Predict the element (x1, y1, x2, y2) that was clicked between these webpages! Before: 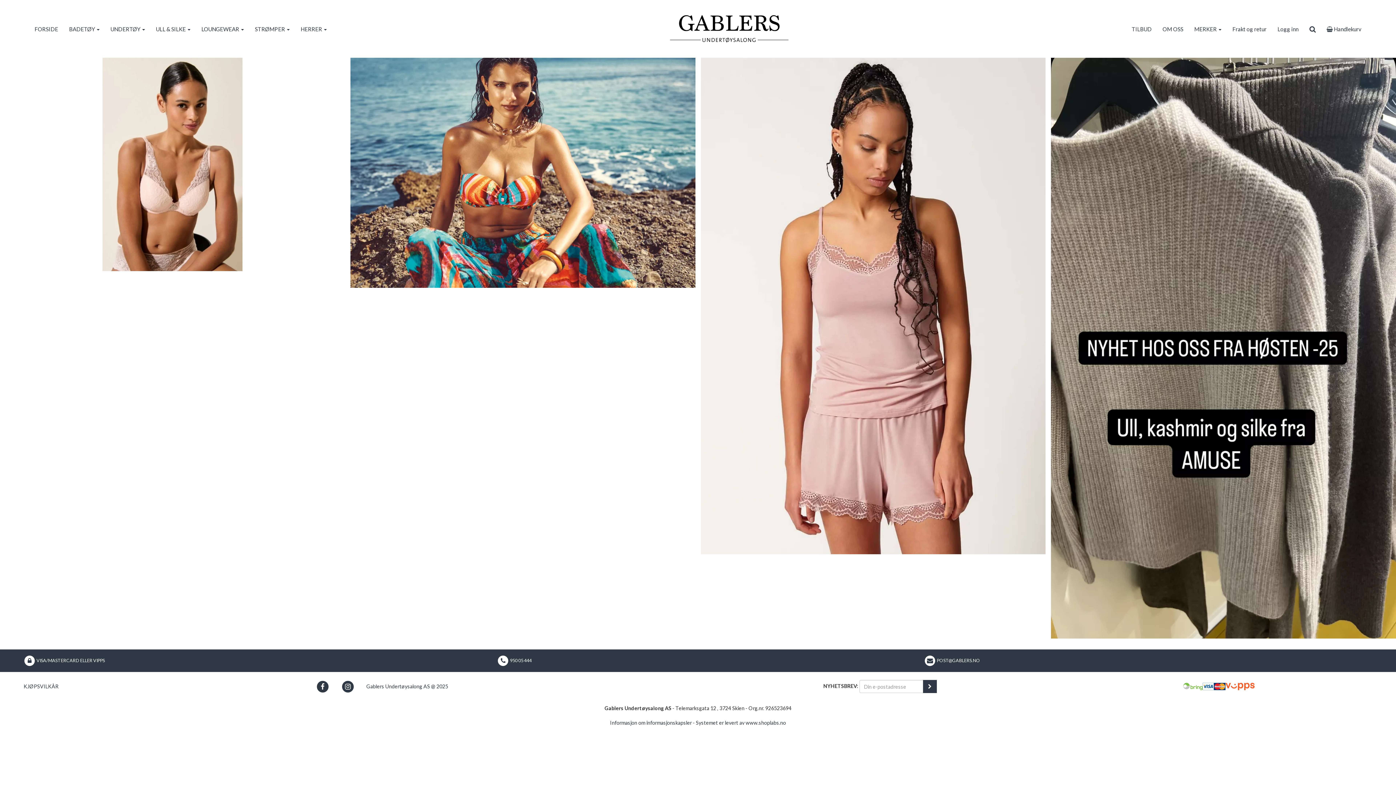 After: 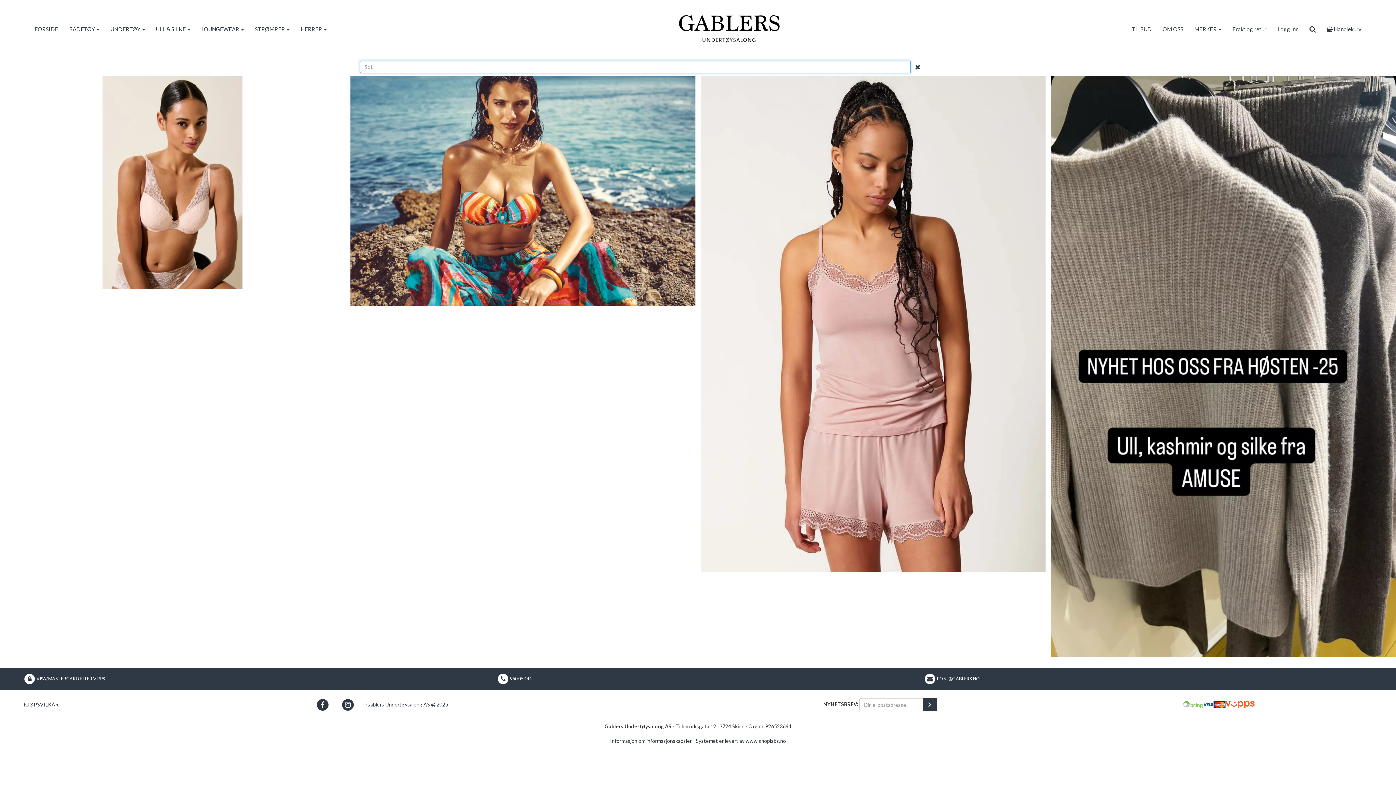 Action: label: Søk bbox: (1304, 19, 1321, 38)